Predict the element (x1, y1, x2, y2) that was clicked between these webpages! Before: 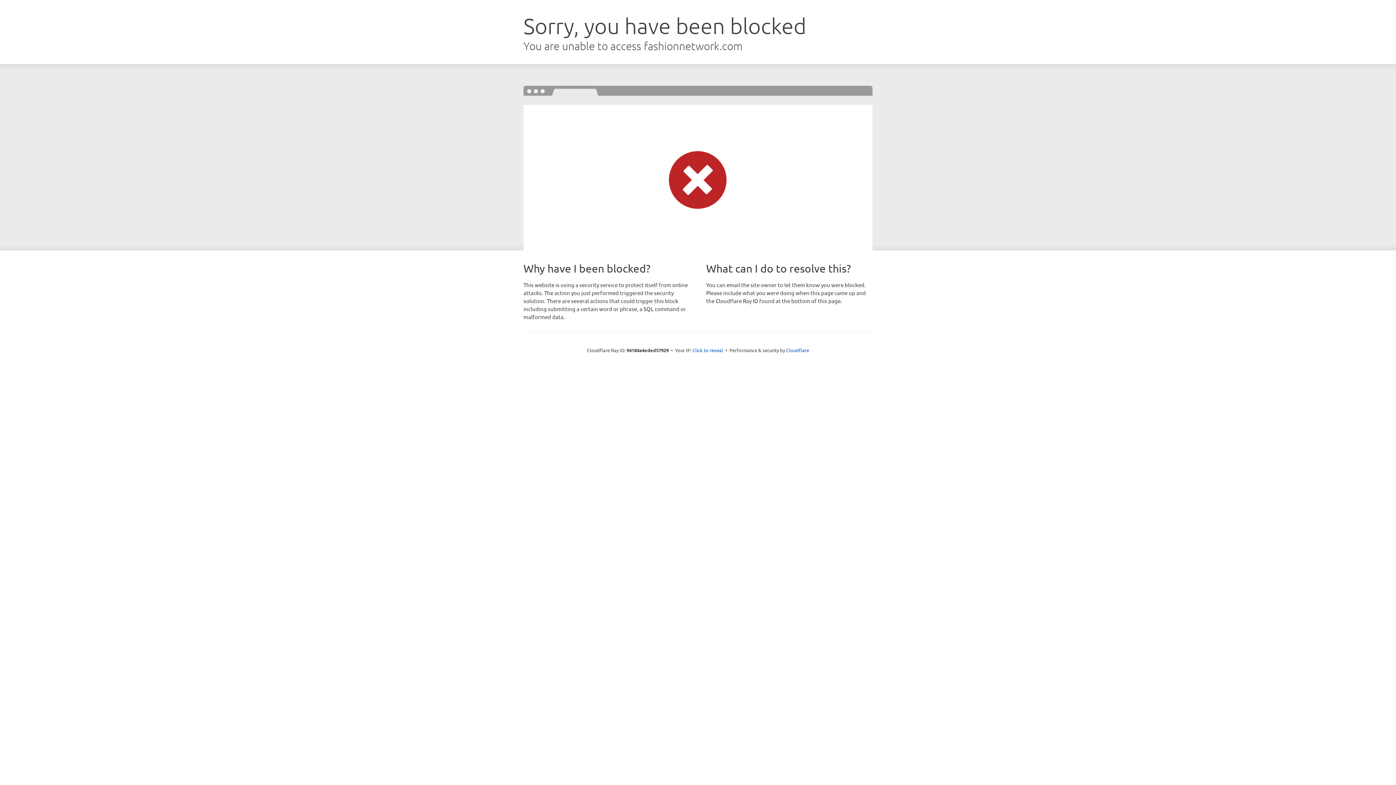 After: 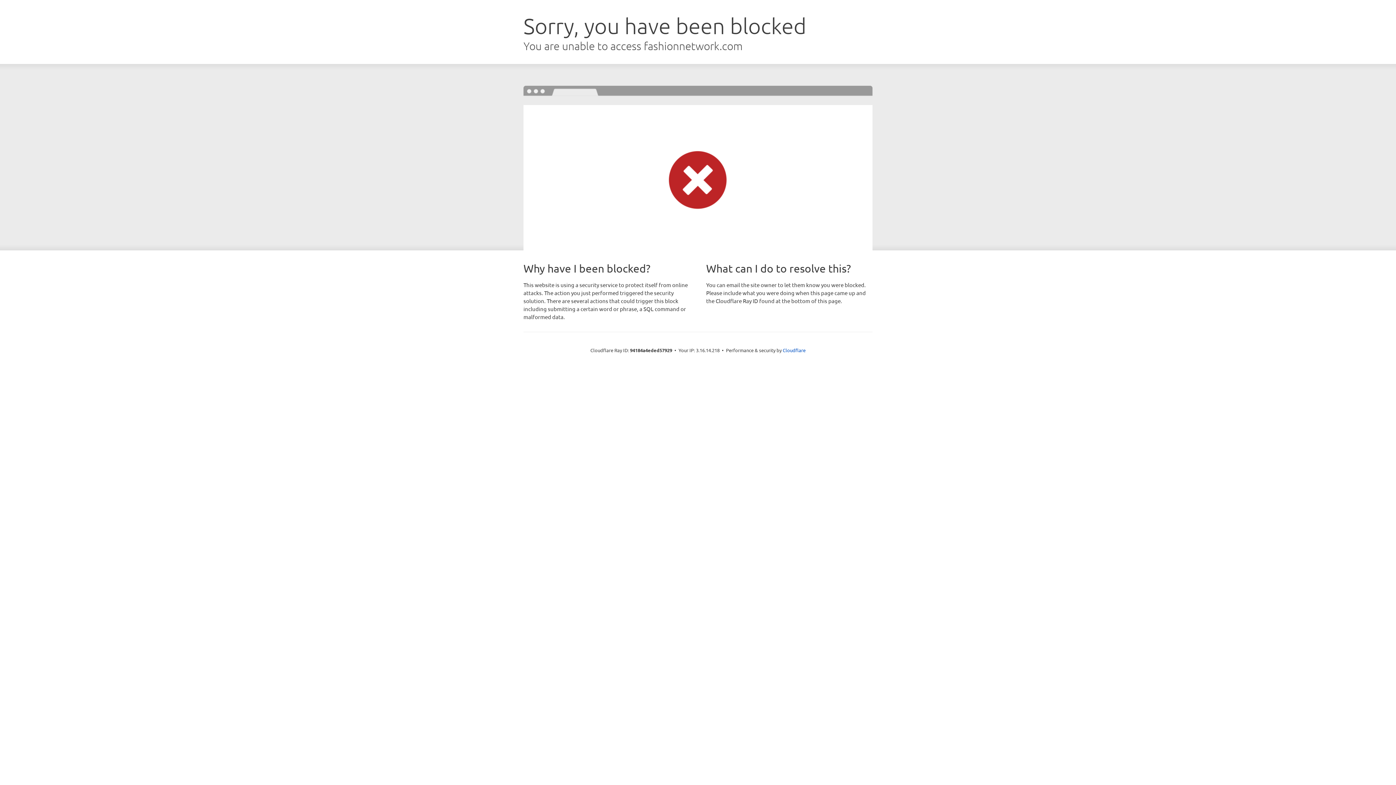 Action: label: Click to reveal bbox: (692, 346, 723, 353)